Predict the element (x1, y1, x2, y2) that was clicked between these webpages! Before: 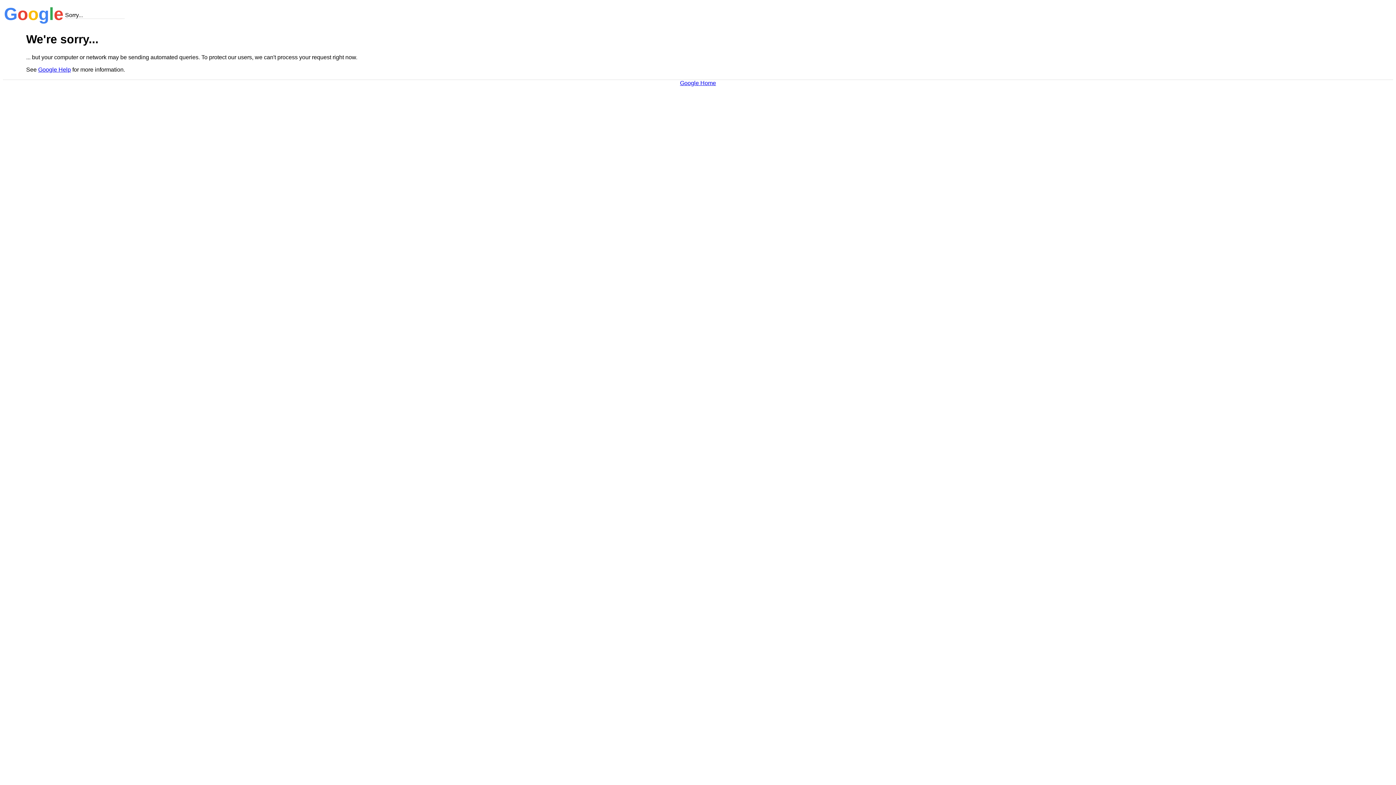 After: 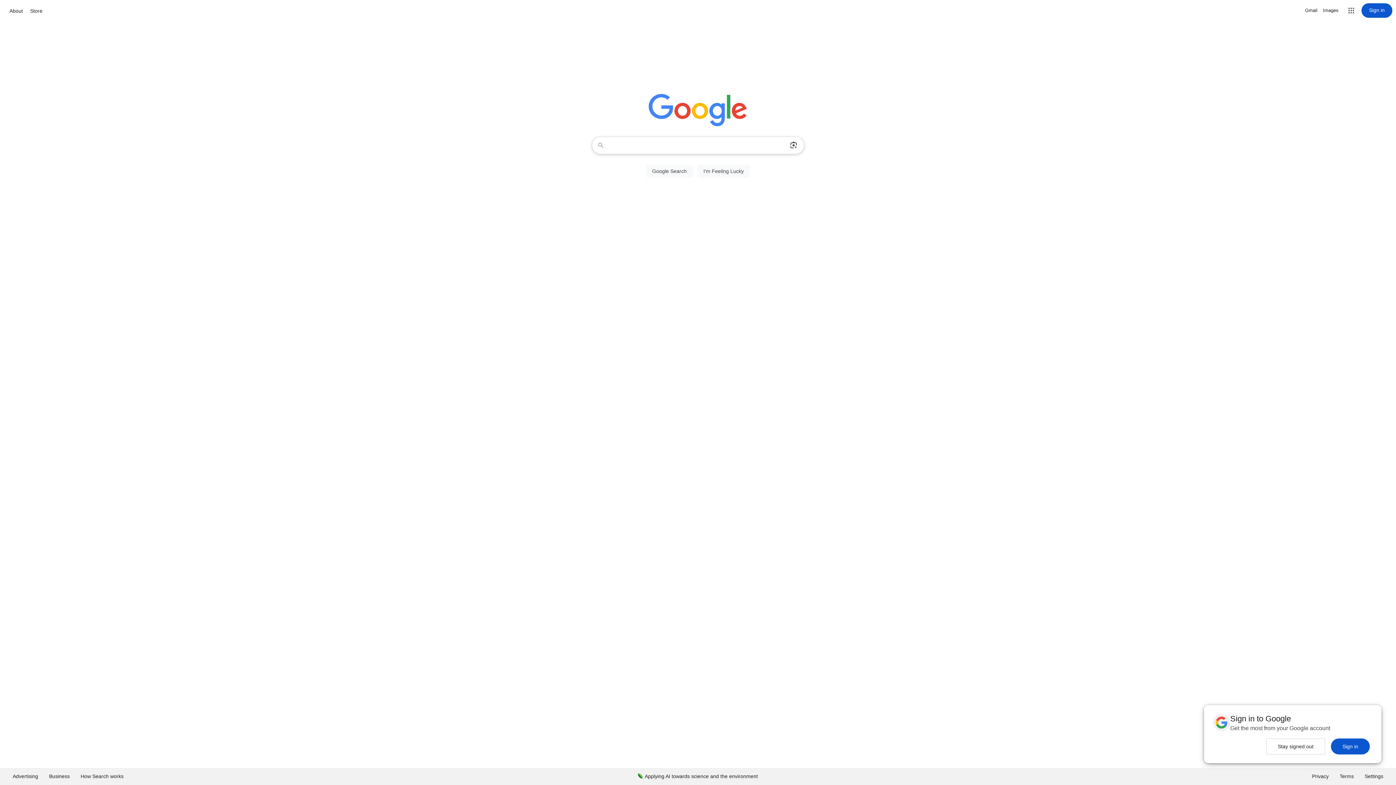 Action: bbox: (680, 79, 716, 86) label: Google Home